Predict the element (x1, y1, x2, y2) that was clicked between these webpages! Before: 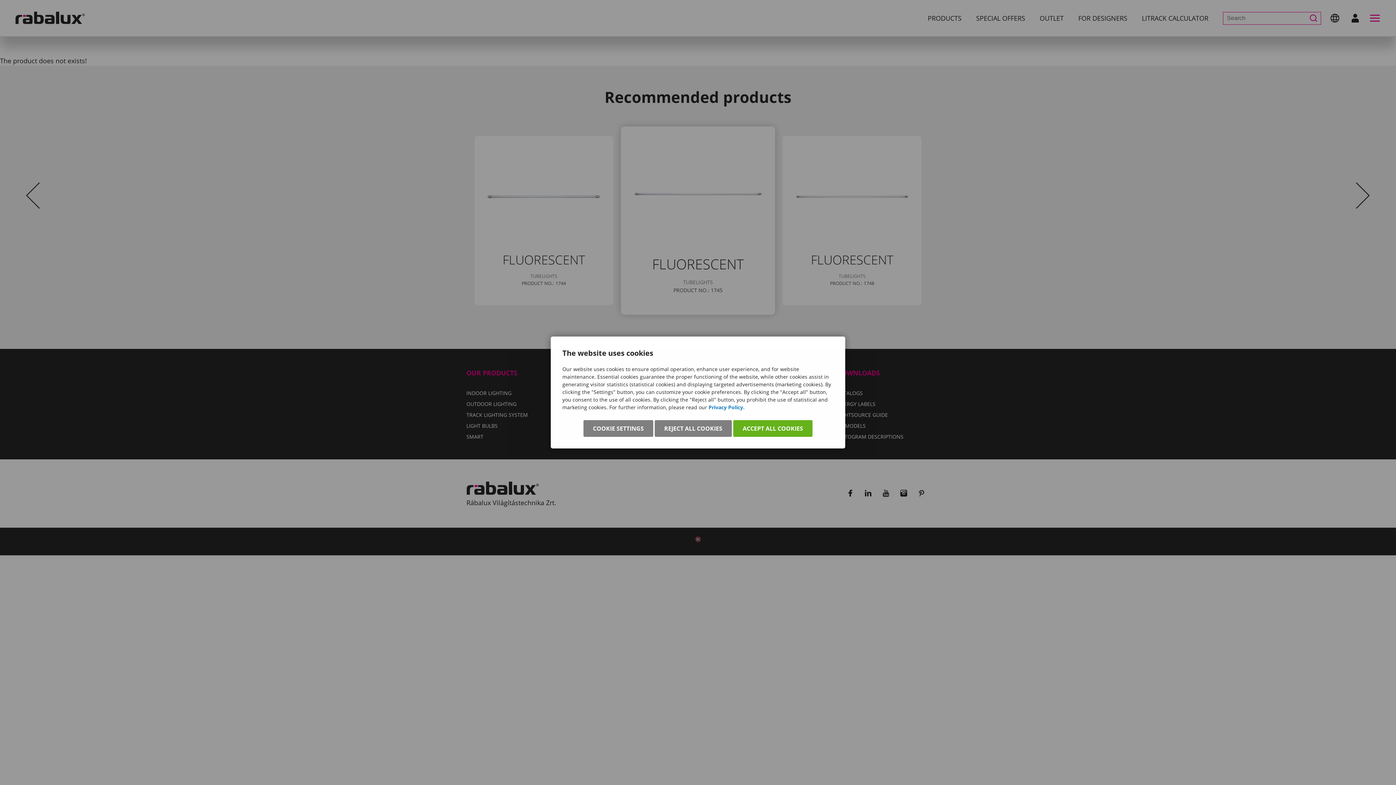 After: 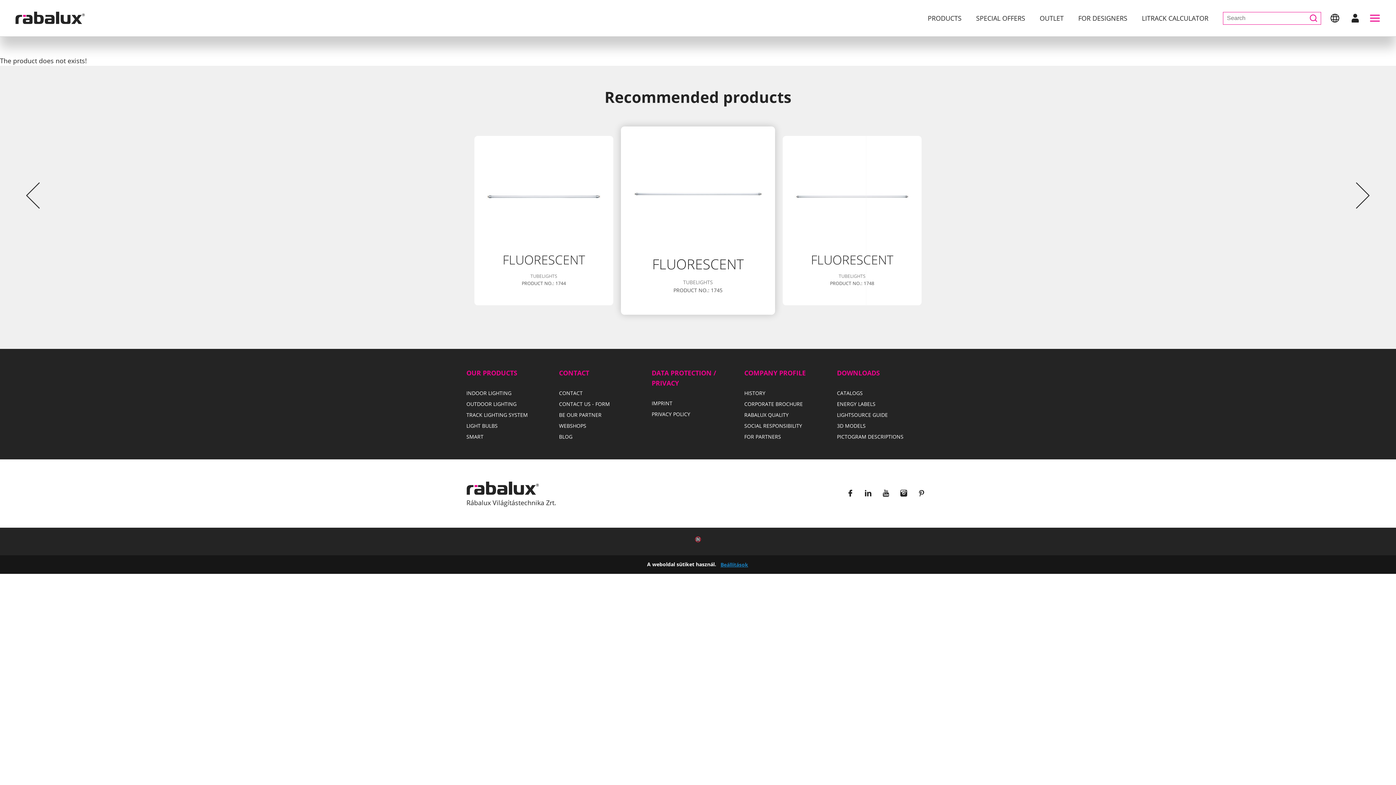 Action: label: ACCEPT ALL COOKIES bbox: (733, 420, 812, 437)